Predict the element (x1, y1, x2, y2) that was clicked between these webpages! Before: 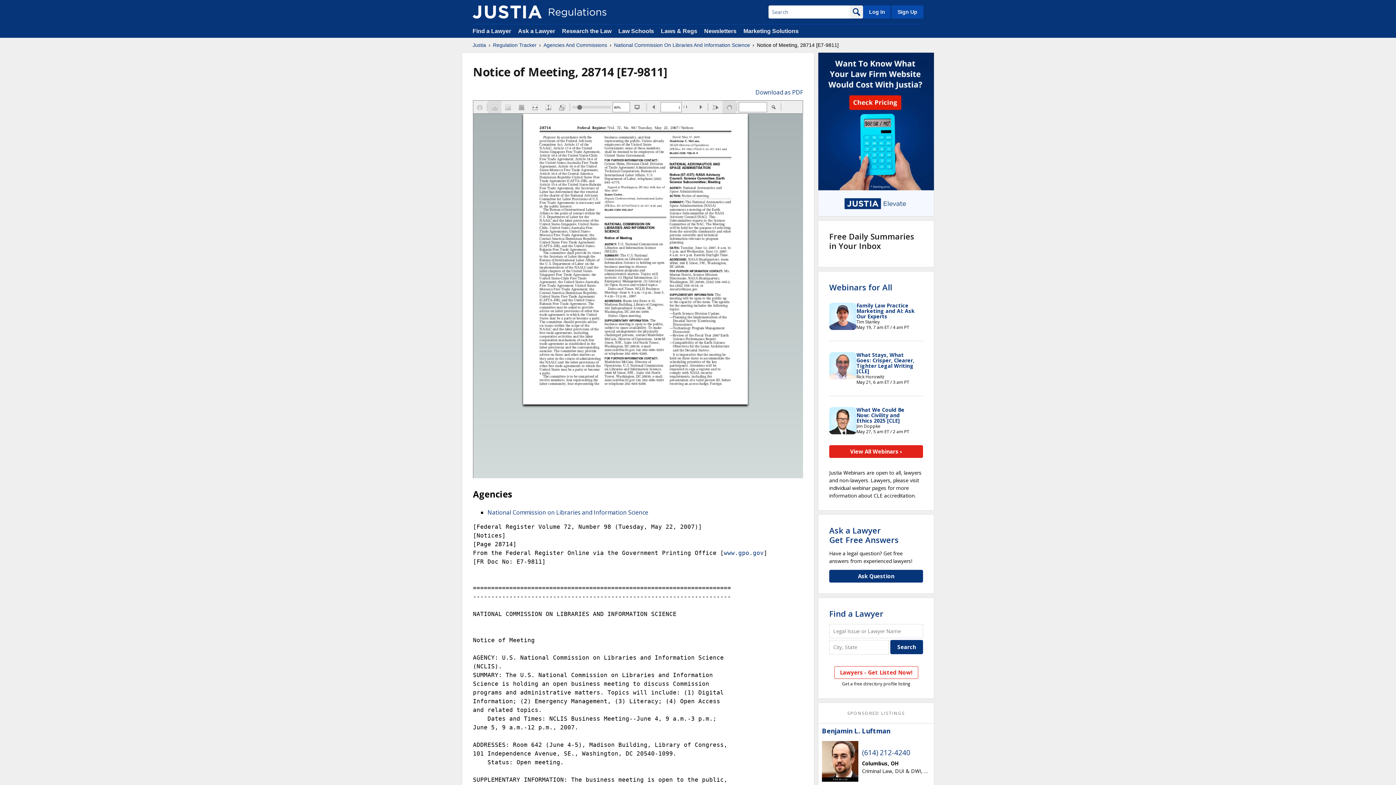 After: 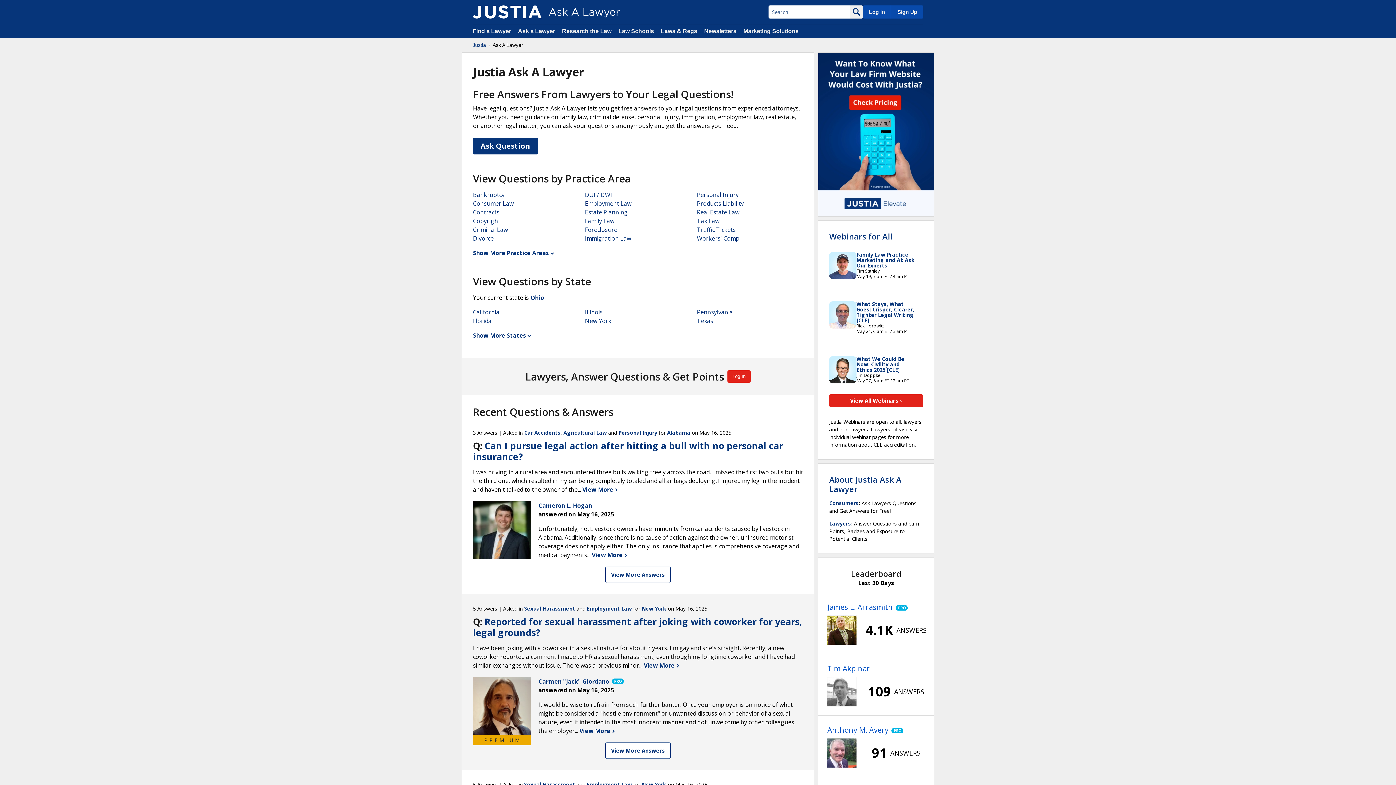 Action: label: Ask a Lawyer  bbox: (518, 28, 556, 34)